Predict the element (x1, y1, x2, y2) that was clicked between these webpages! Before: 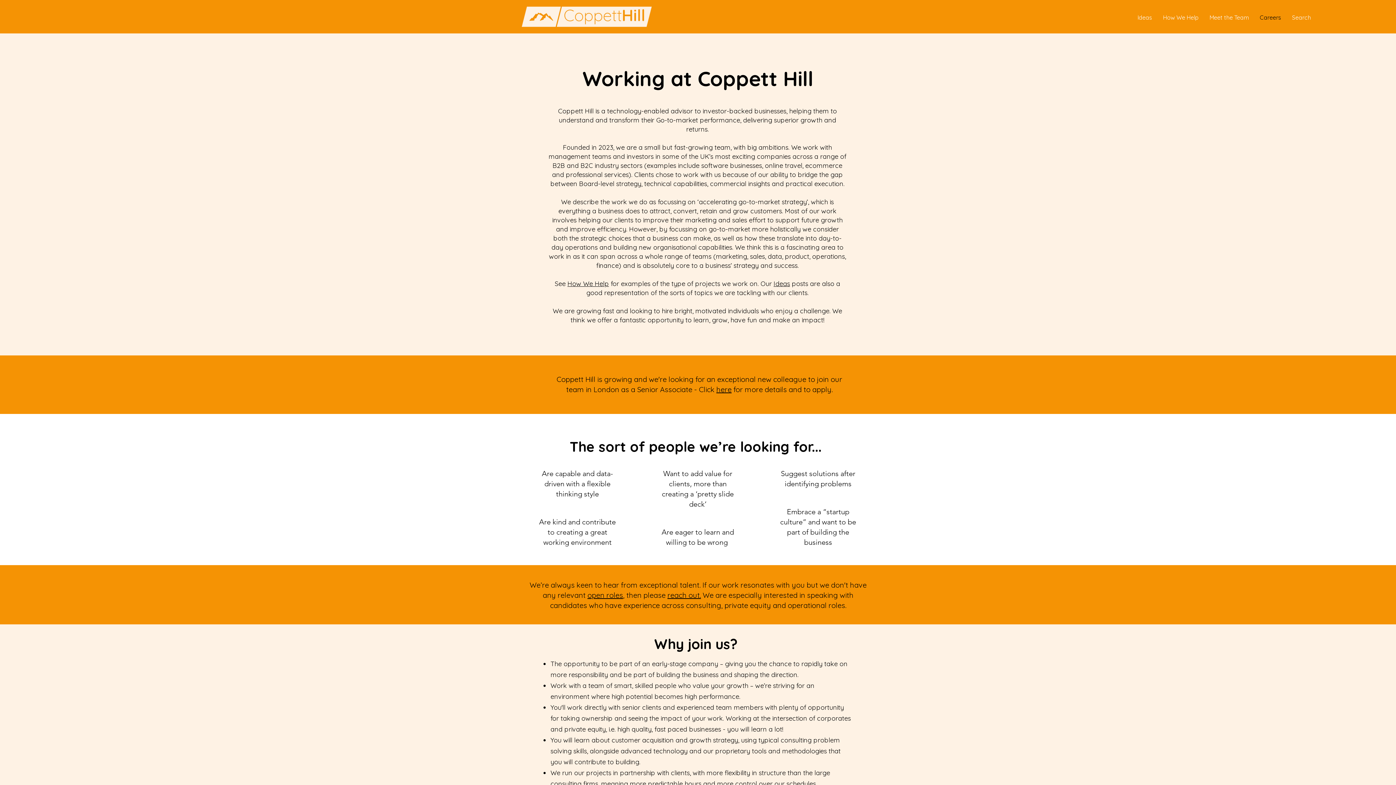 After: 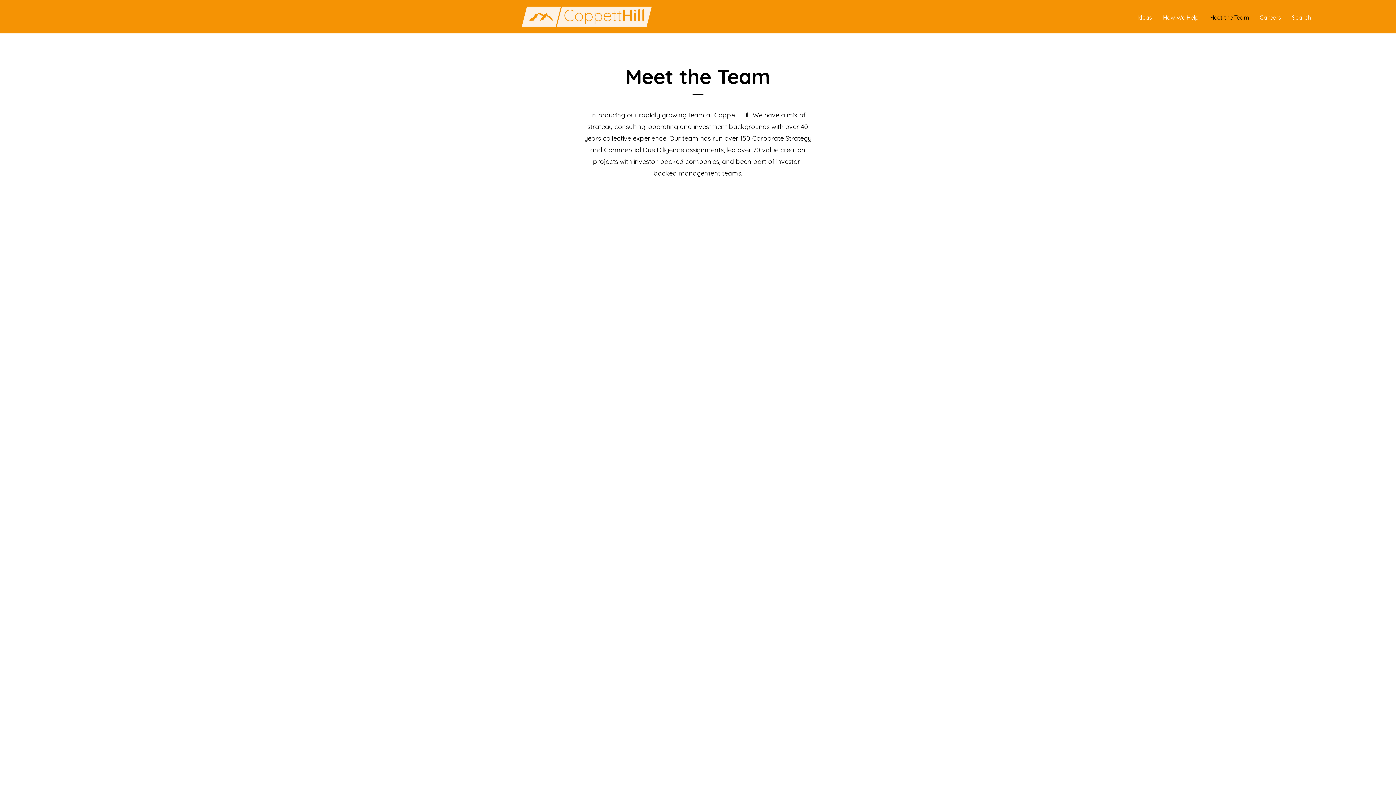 Action: bbox: (1204, 13, 1254, 21) label: Meet the Team